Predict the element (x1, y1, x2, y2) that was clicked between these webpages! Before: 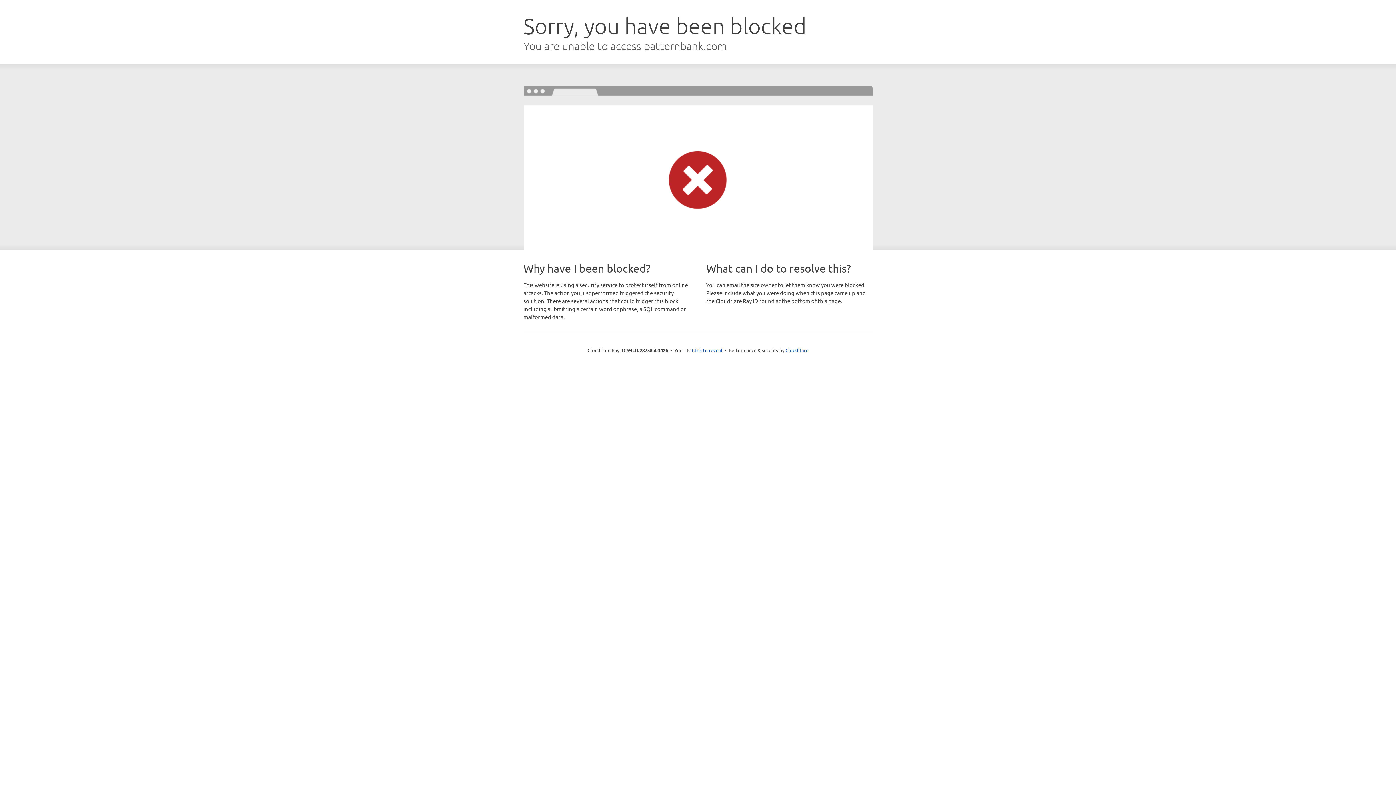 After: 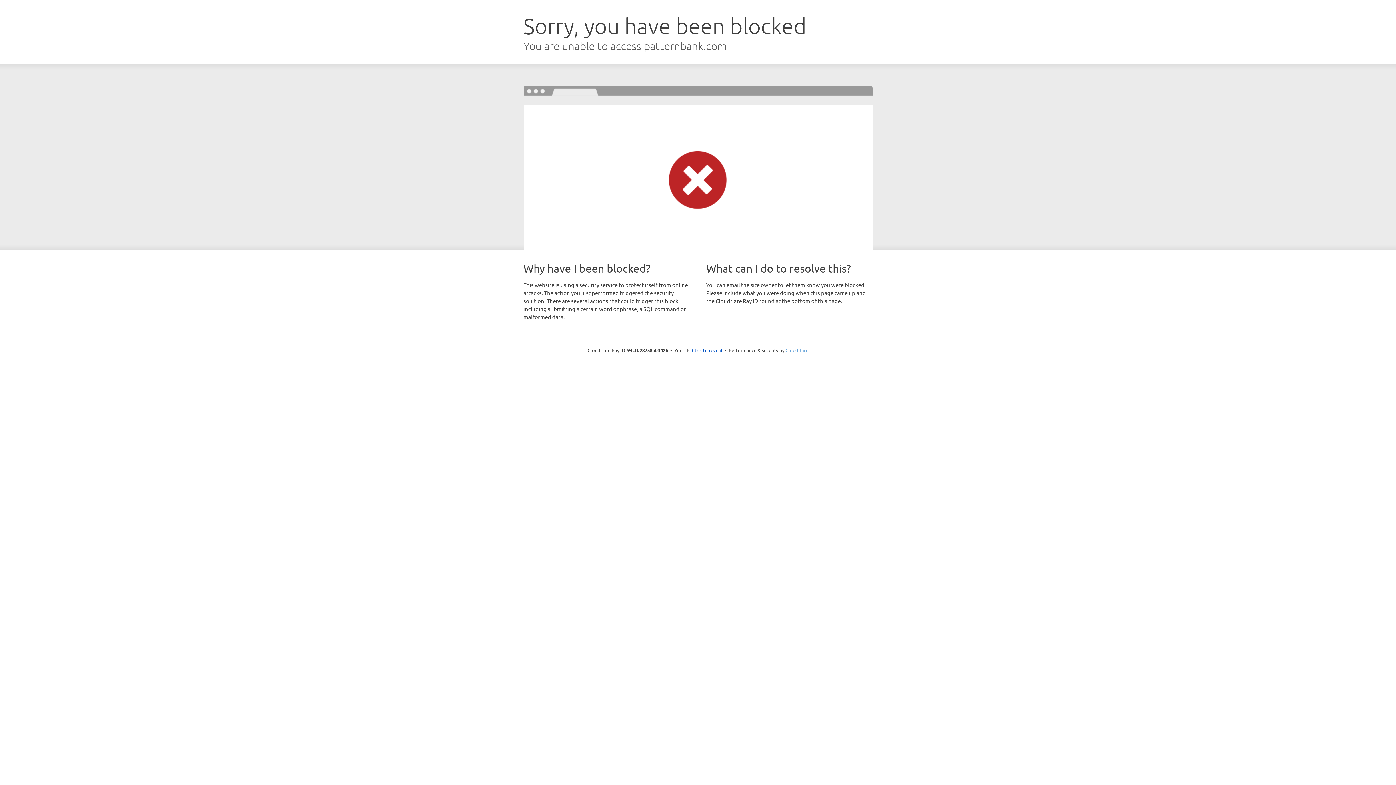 Action: bbox: (785, 347, 808, 353) label: Cloudflare